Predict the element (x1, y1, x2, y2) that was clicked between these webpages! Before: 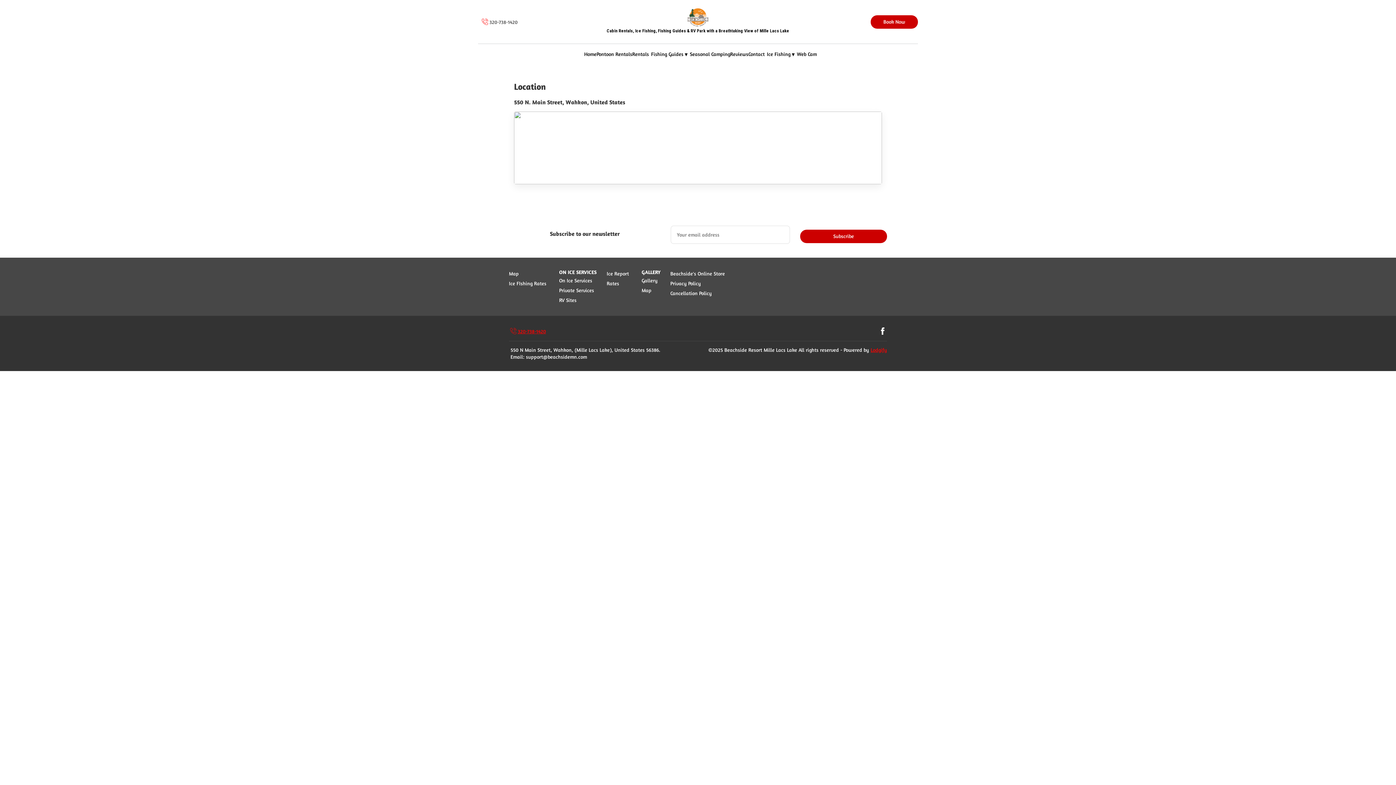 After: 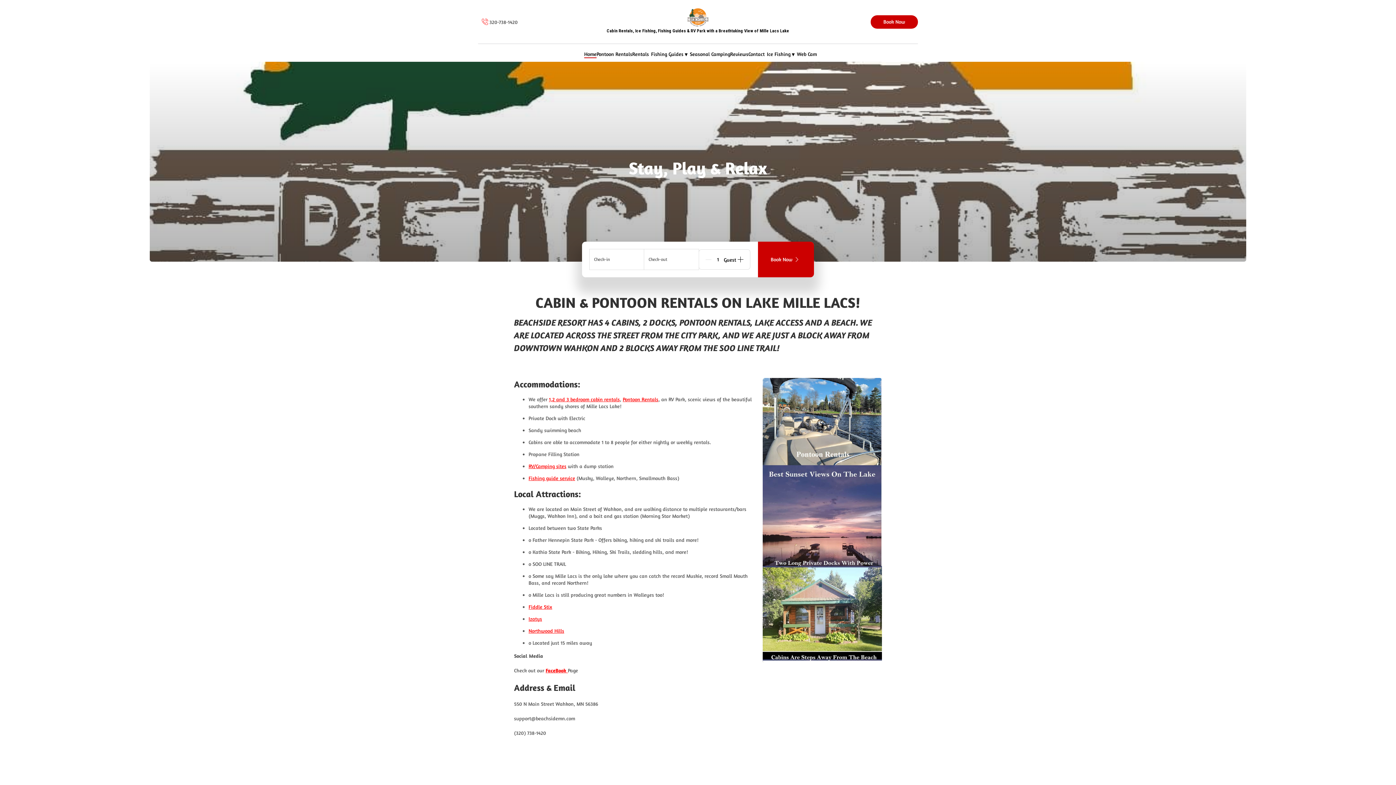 Action: label: Cabin Rentals, Ice Fishing, Fishing Guides & RV Park with a Breathtaking View of Mille Lacs Lake bbox: (606, 8, 789, 35)